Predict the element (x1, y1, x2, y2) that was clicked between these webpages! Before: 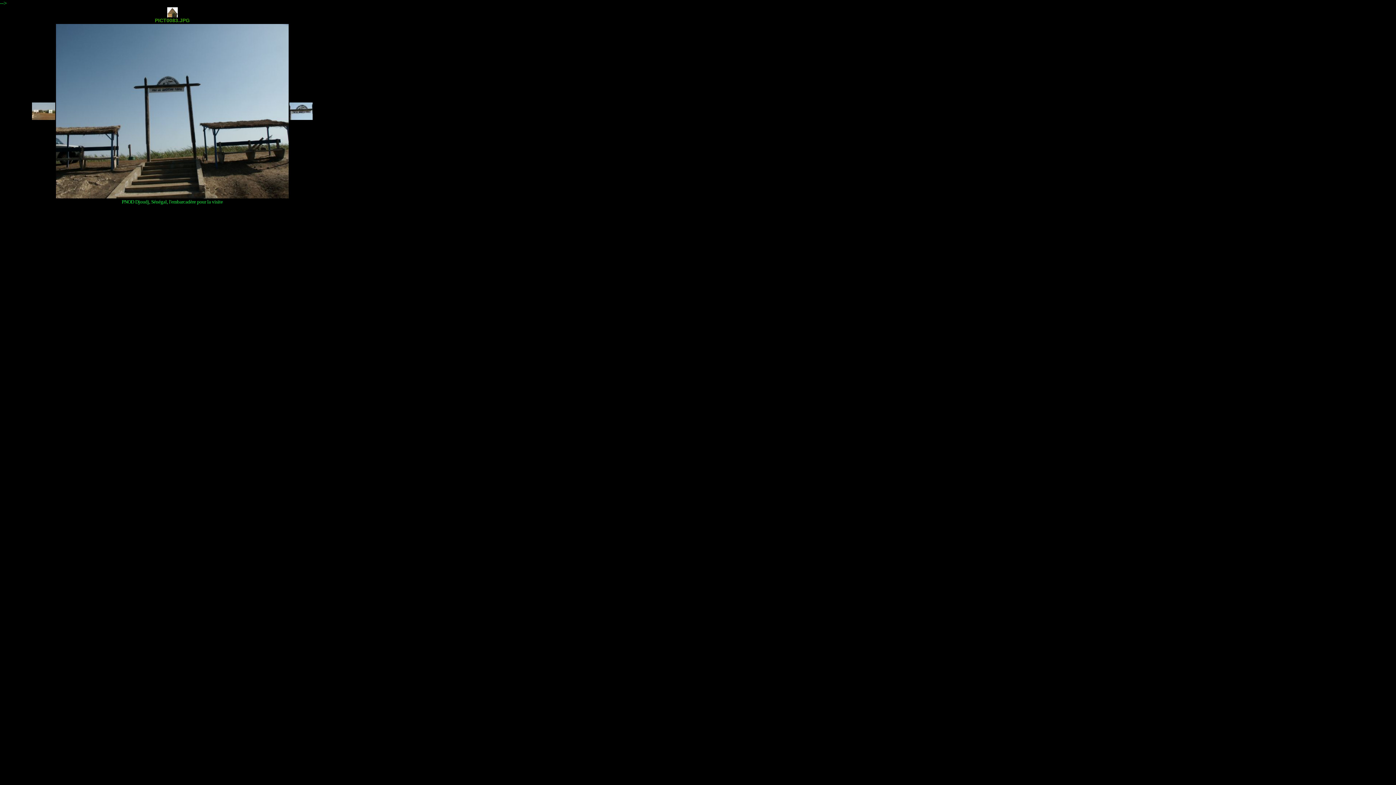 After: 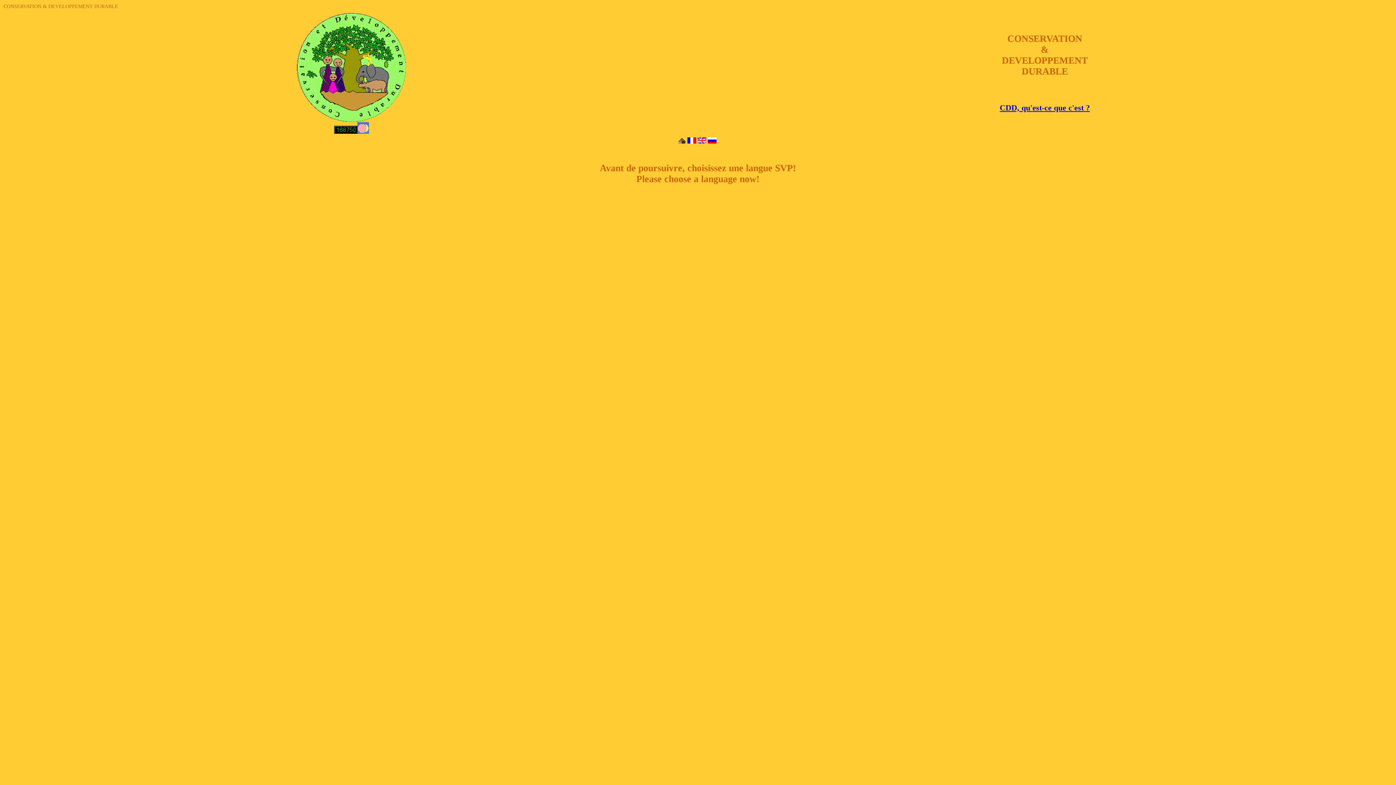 Action: bbox: (167, 13, 177, 18)